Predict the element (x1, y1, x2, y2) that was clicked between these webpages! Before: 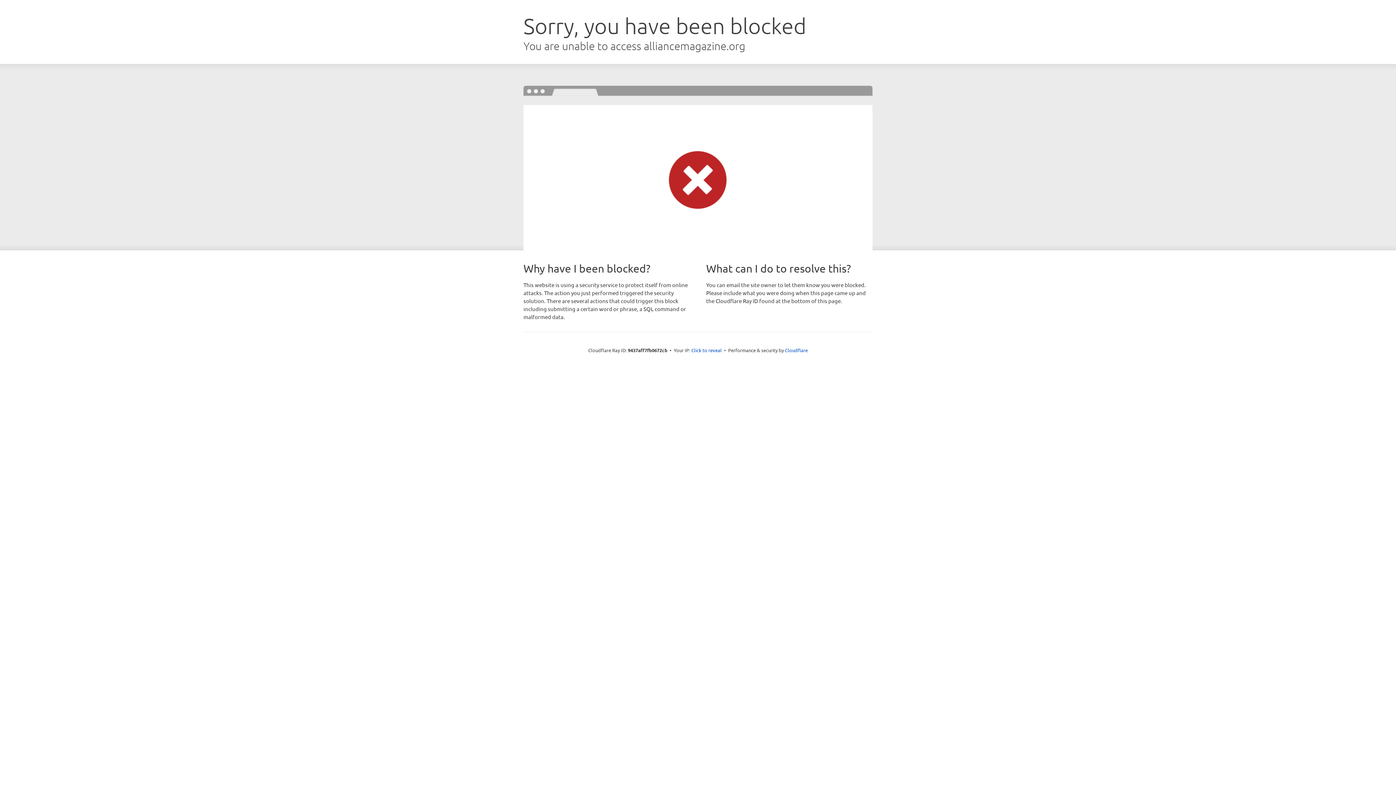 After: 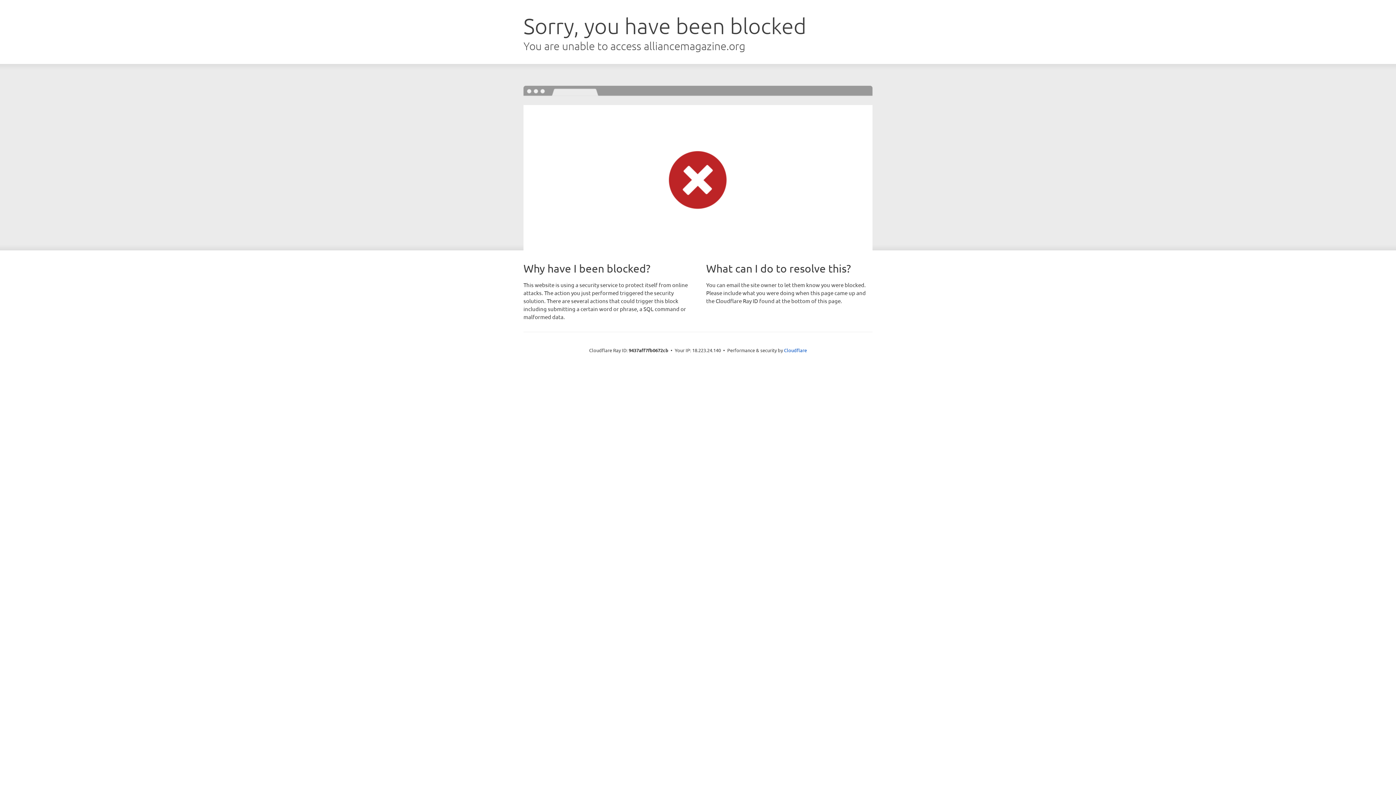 Action: label: Click to reveal bbox: (691, 346, 722, 353)